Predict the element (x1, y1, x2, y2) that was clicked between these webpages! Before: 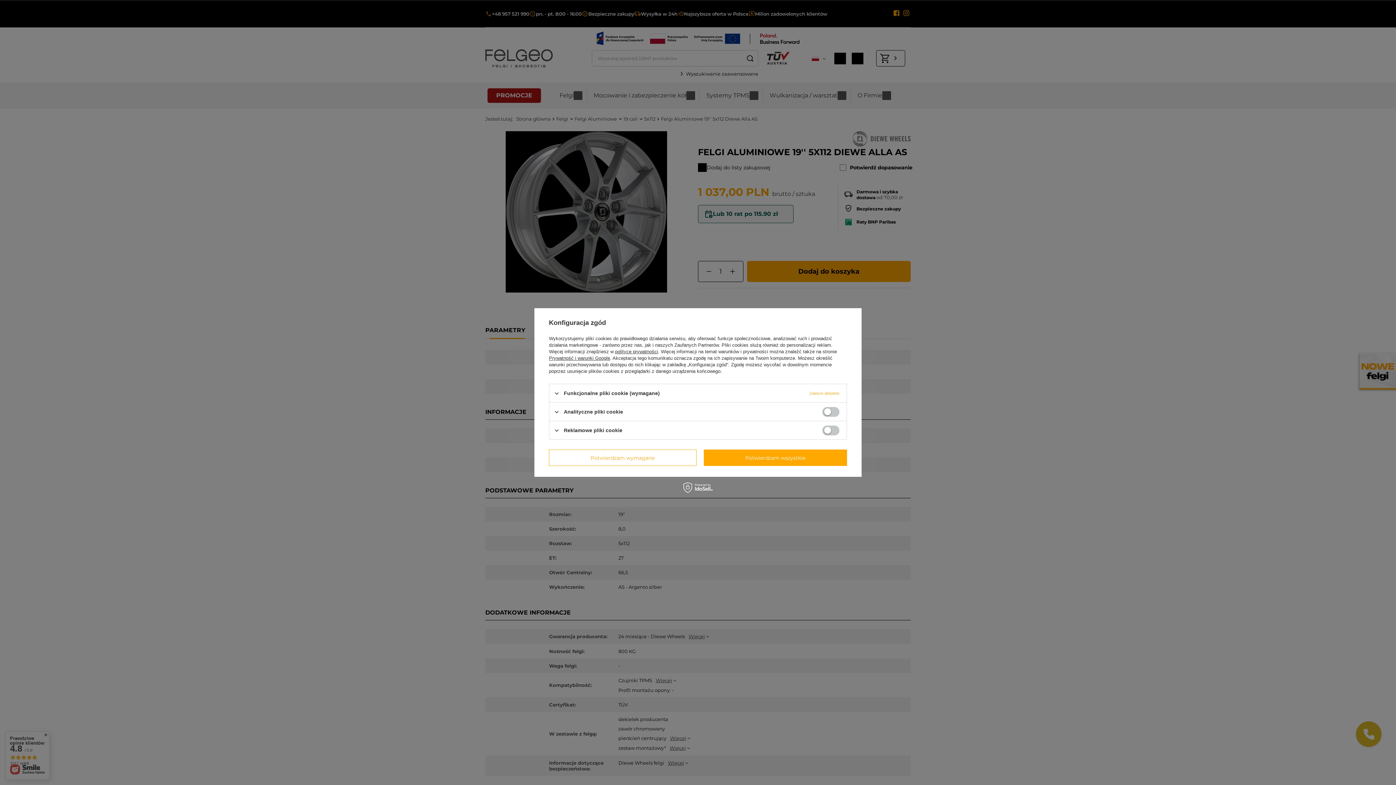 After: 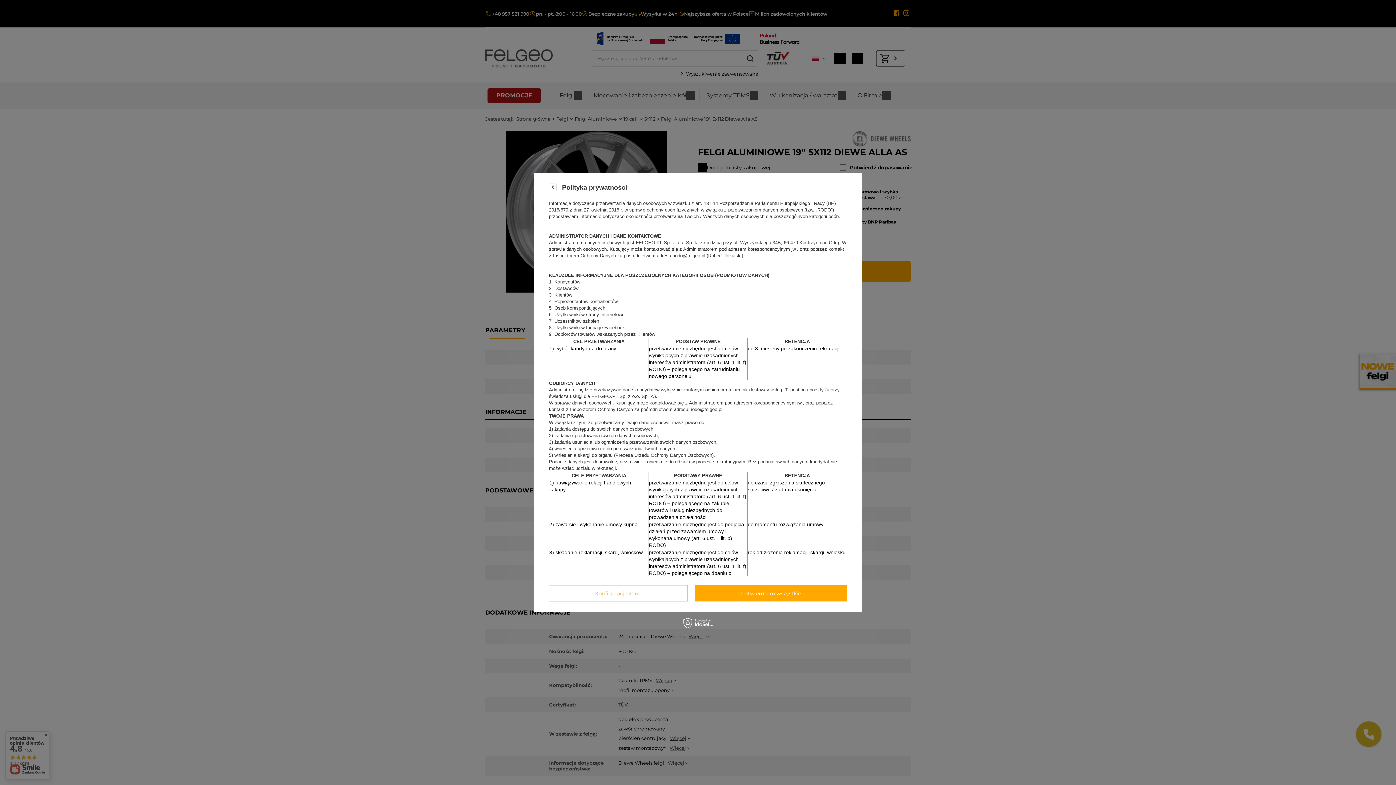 Action: label: polityce prywatności bbox: (615, 349, 658, 354)